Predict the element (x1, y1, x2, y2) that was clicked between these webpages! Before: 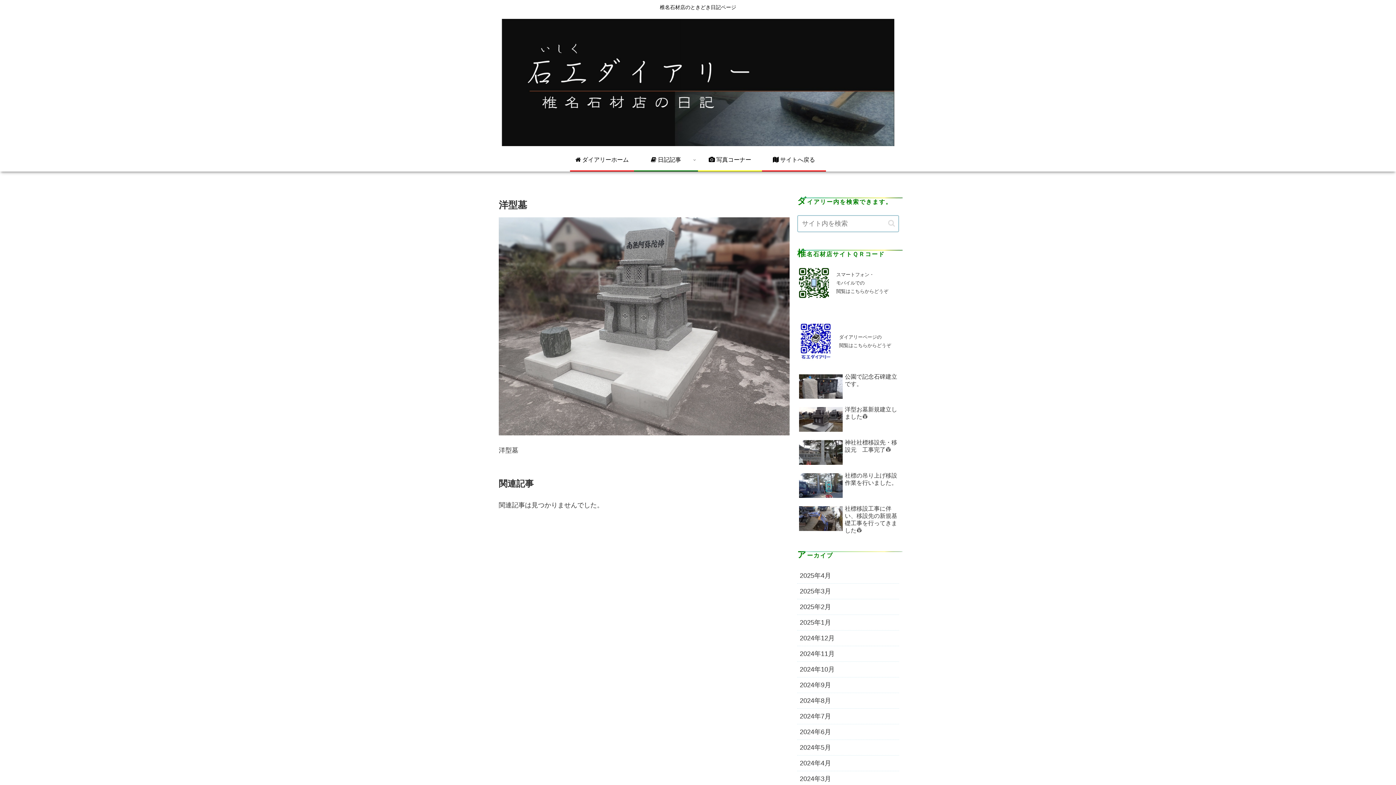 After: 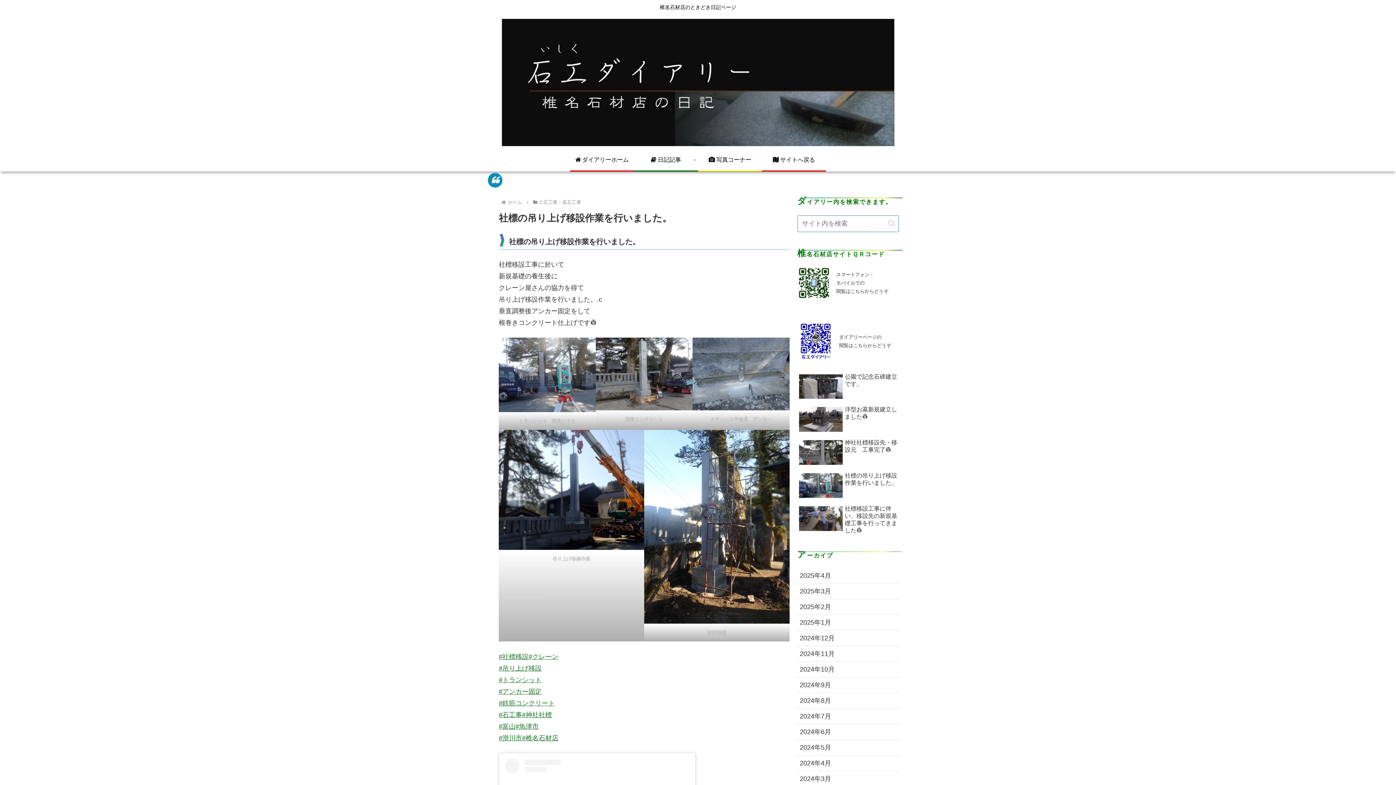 Action: bbox: (797, 470, 899, 502) label: 社標の吊り上げ移設作業を行いました。